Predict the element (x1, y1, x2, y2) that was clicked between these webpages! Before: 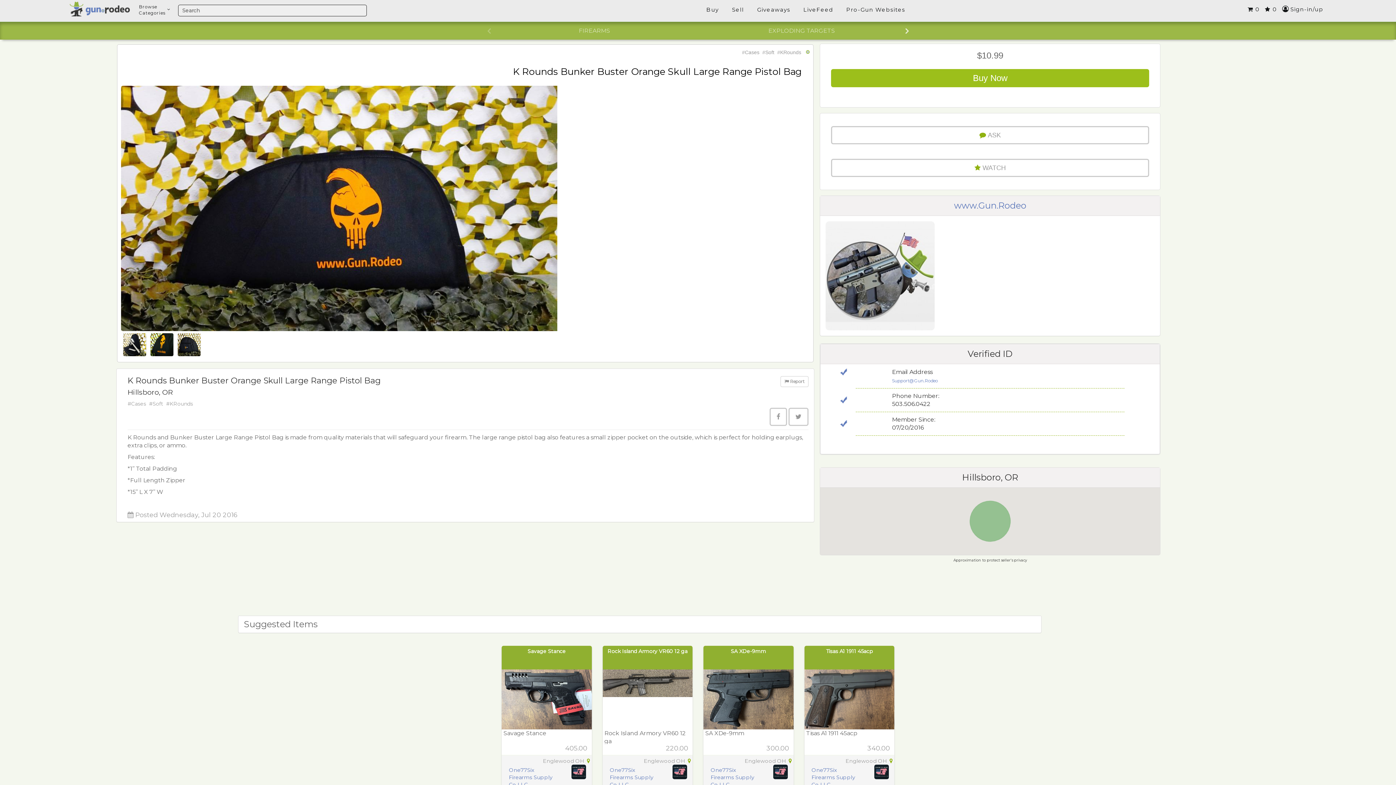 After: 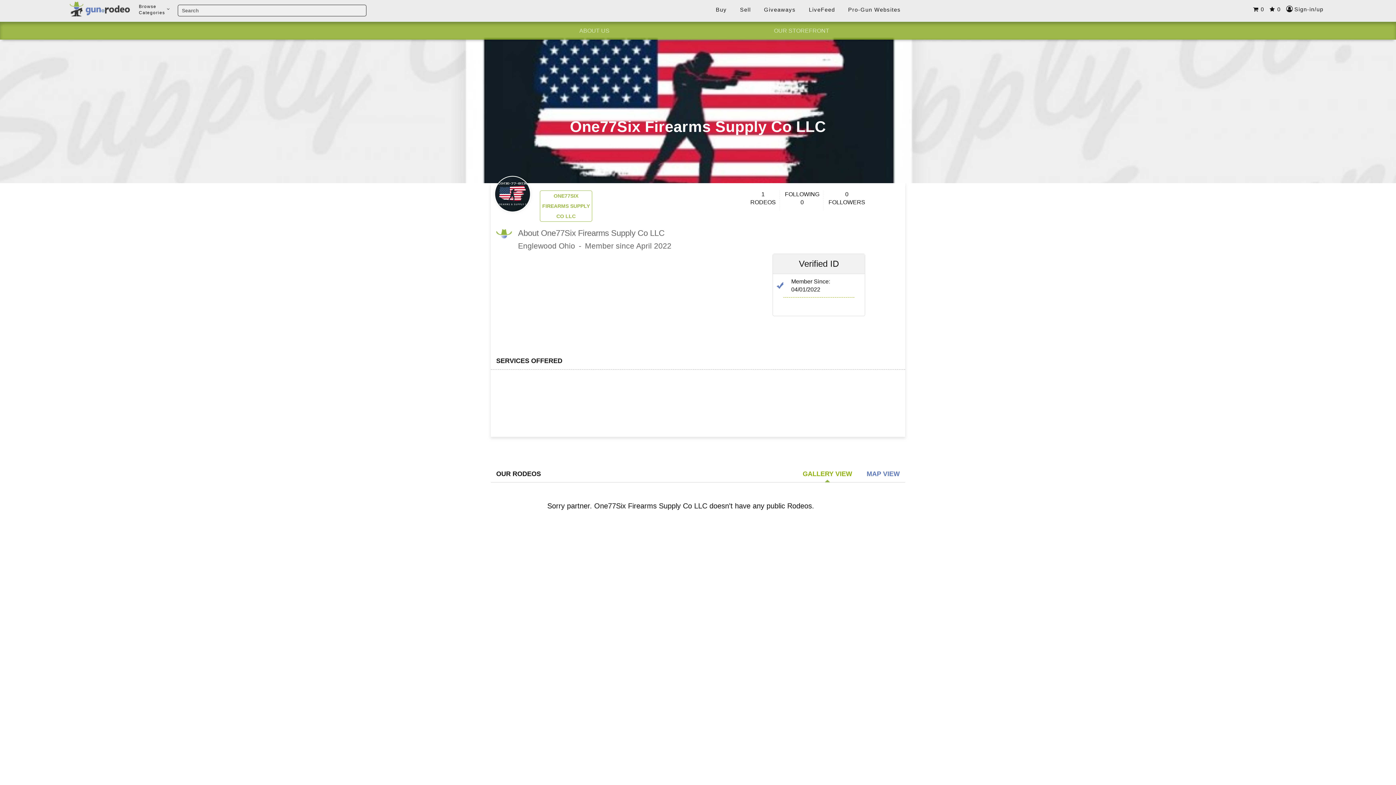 Action: bbox: (773, 768, 788, 775)